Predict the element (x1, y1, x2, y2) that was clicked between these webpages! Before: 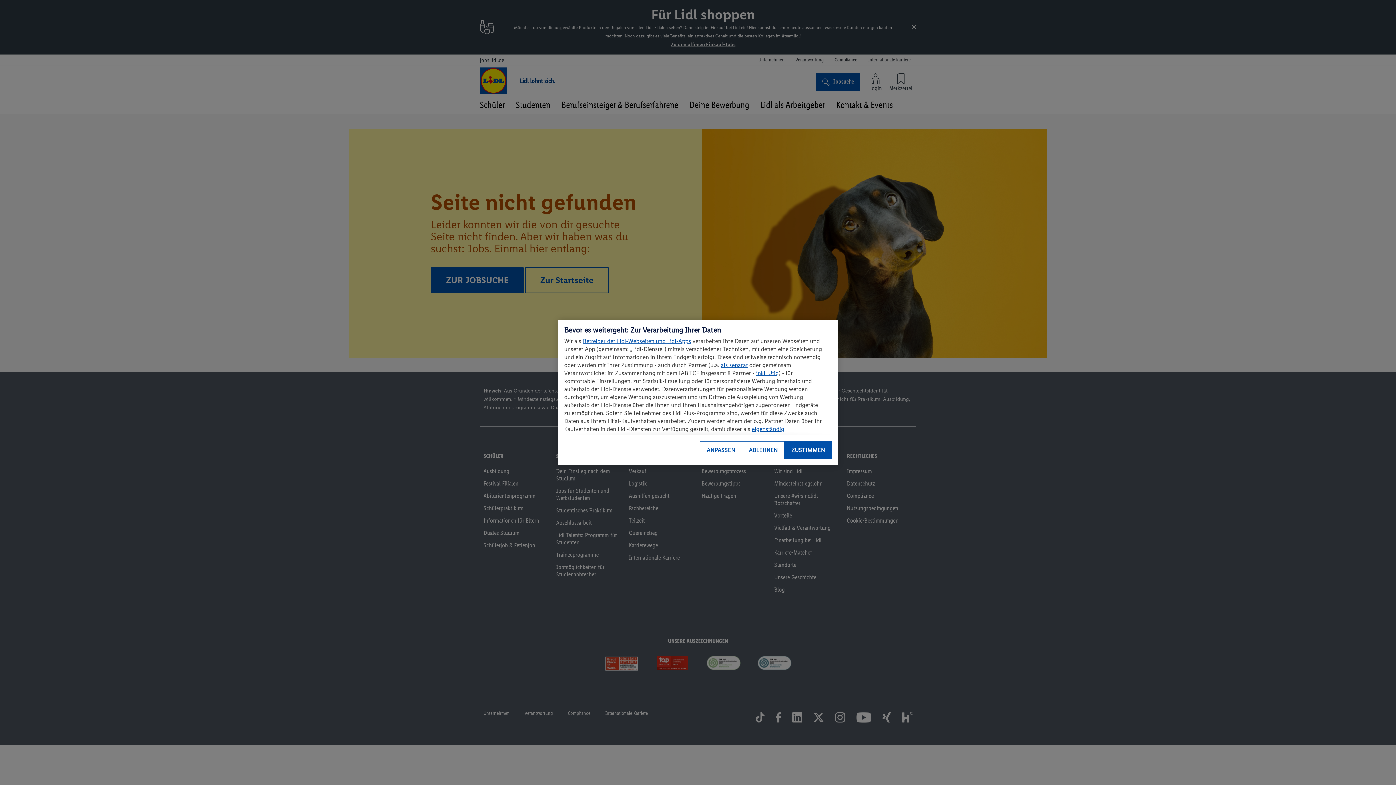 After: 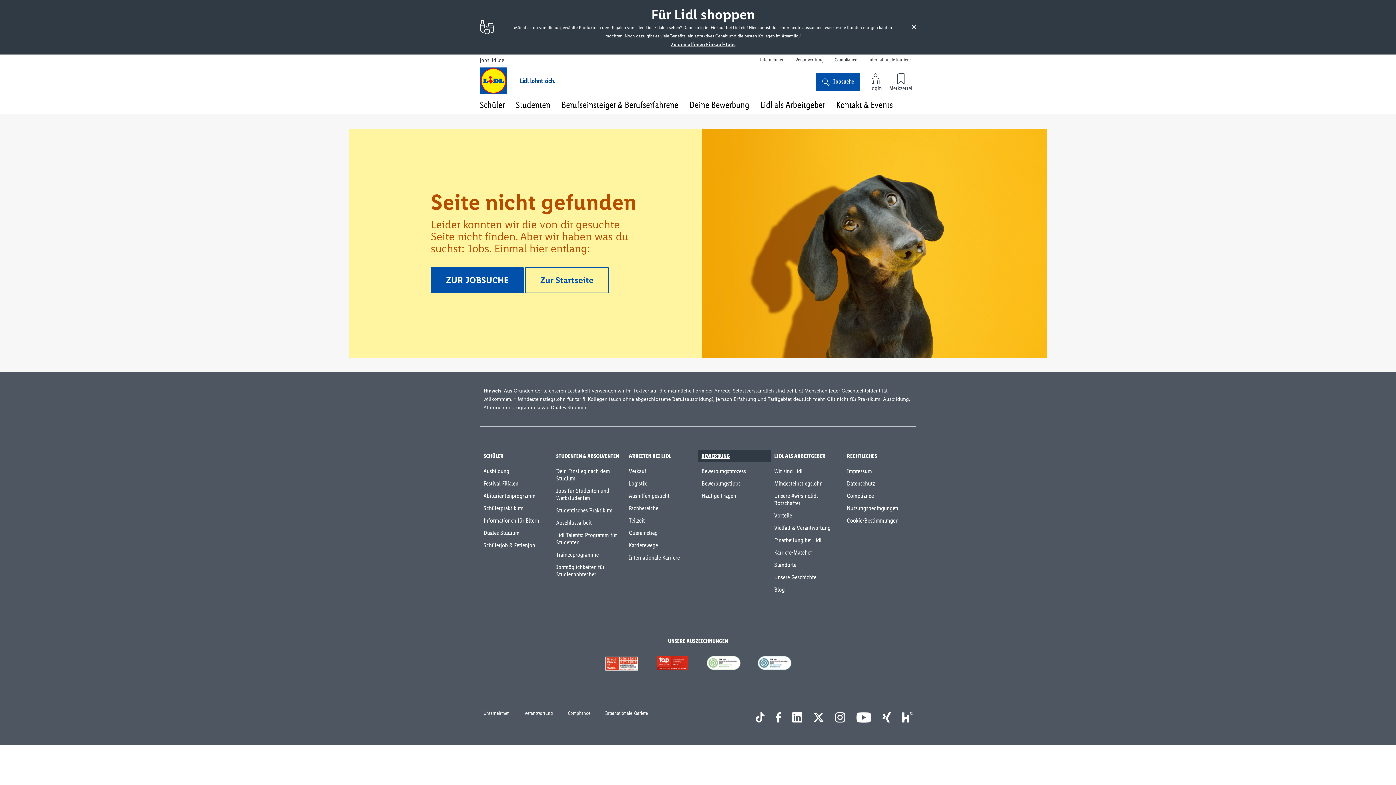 Action: bbox: (742, 441, 784, 459) label: ABLEHNEN